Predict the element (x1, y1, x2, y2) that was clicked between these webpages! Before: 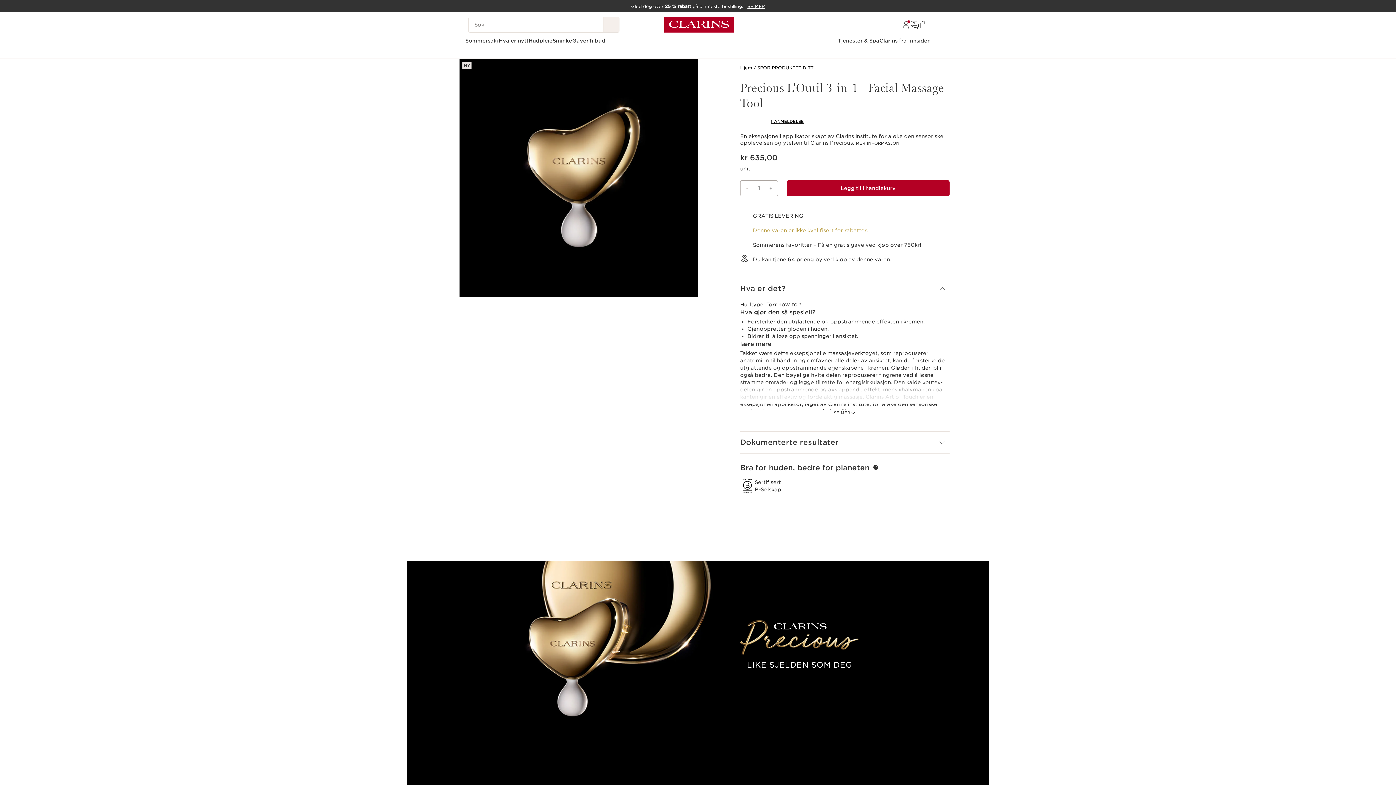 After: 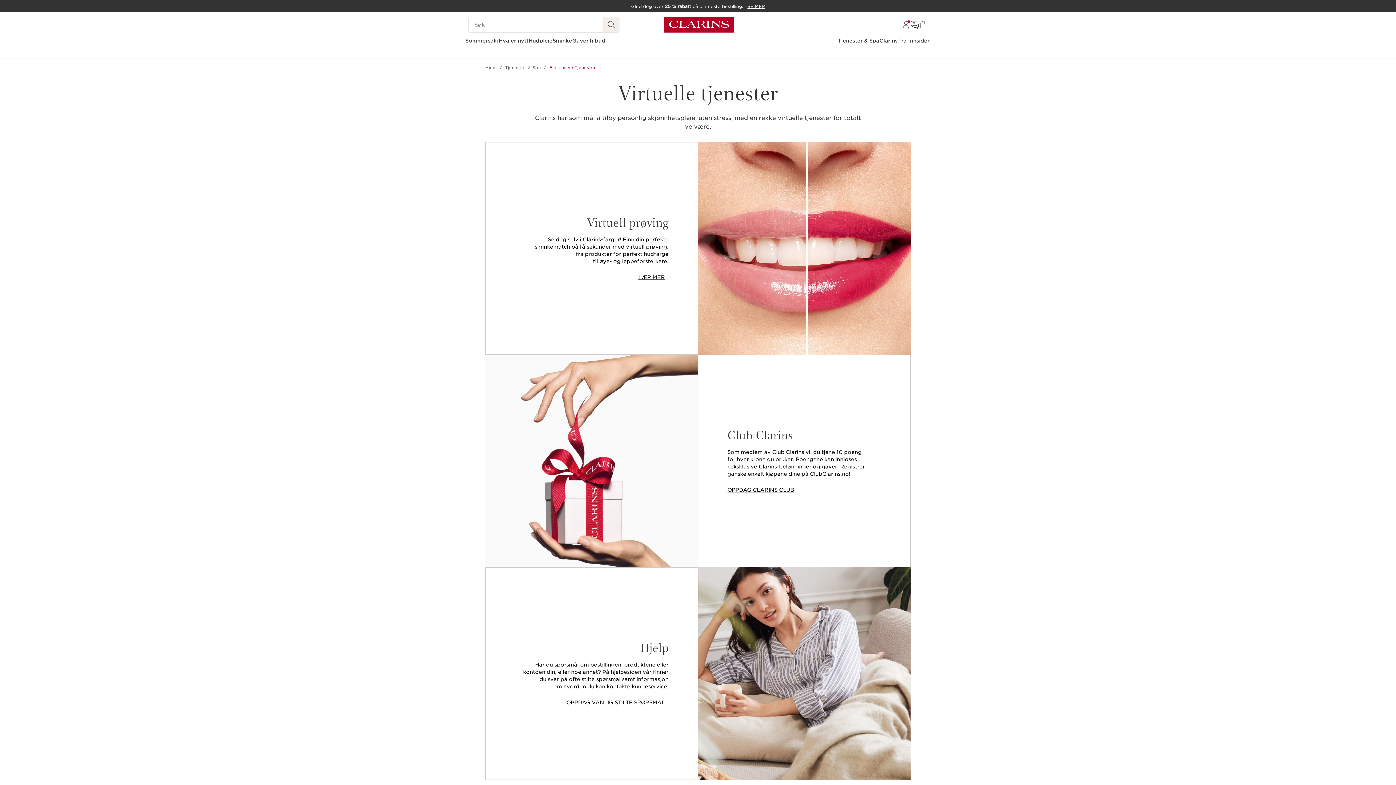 Action: bbox: (838, 37, 879, 44) label: Tjenester & Spa